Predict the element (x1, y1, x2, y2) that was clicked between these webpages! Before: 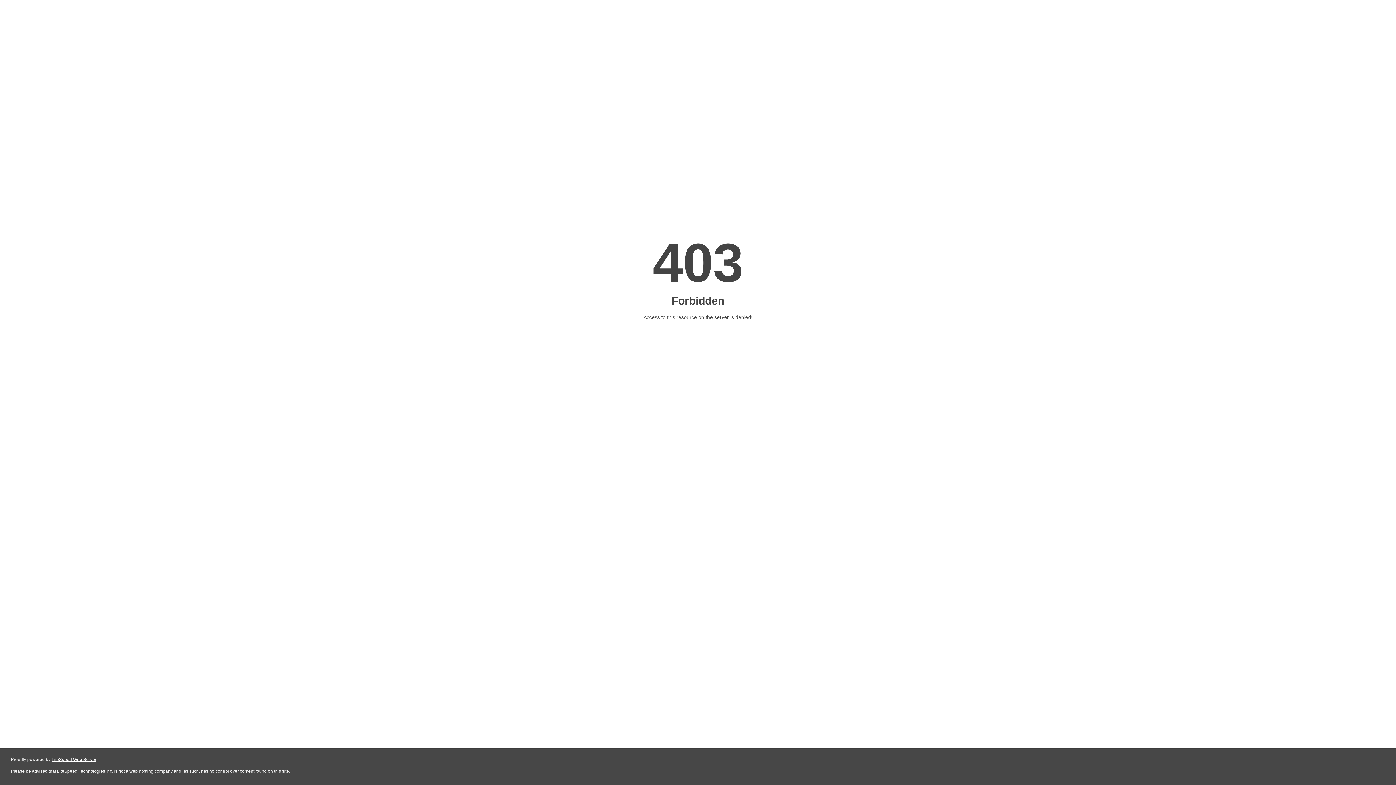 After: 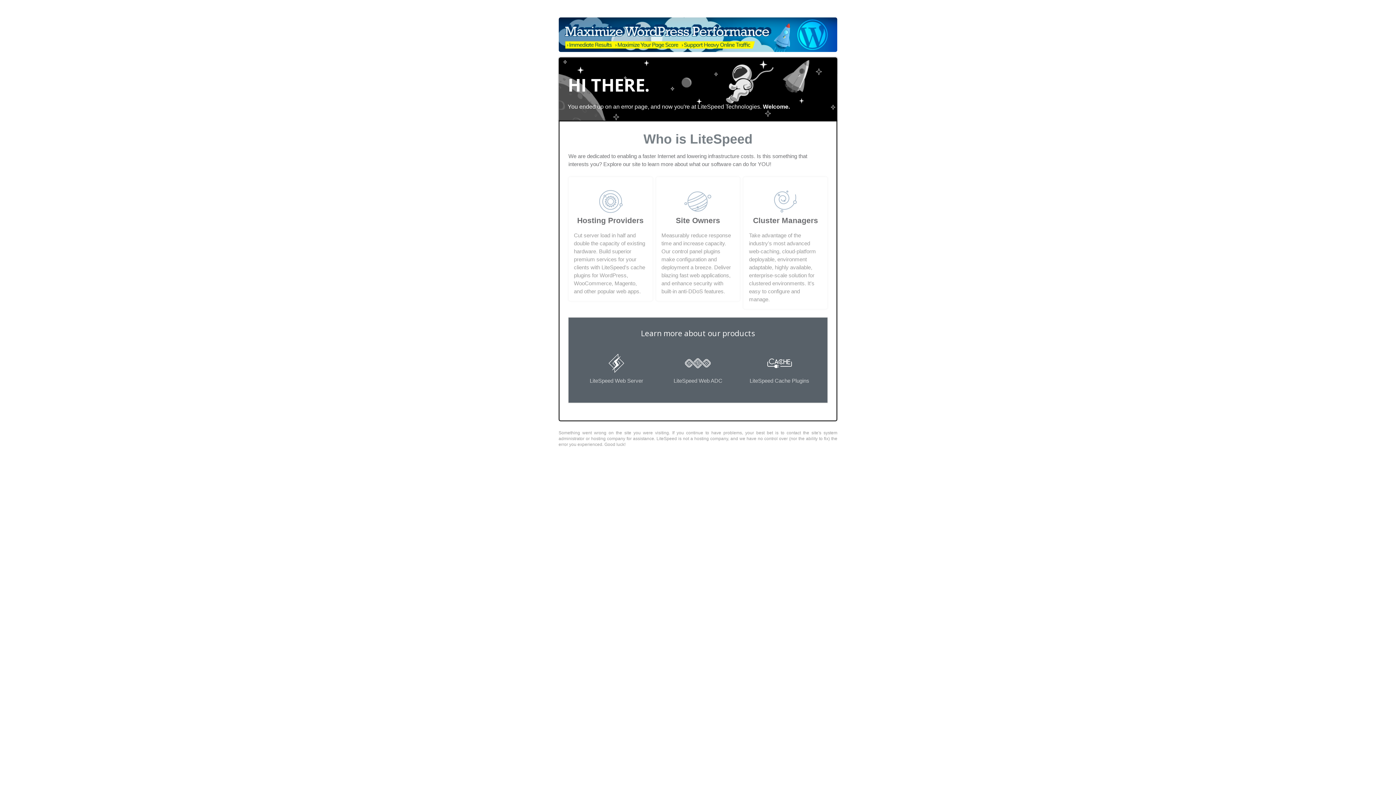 Action: label: LiteSpeed Web Server bbox: (51, 757, 96, 762)